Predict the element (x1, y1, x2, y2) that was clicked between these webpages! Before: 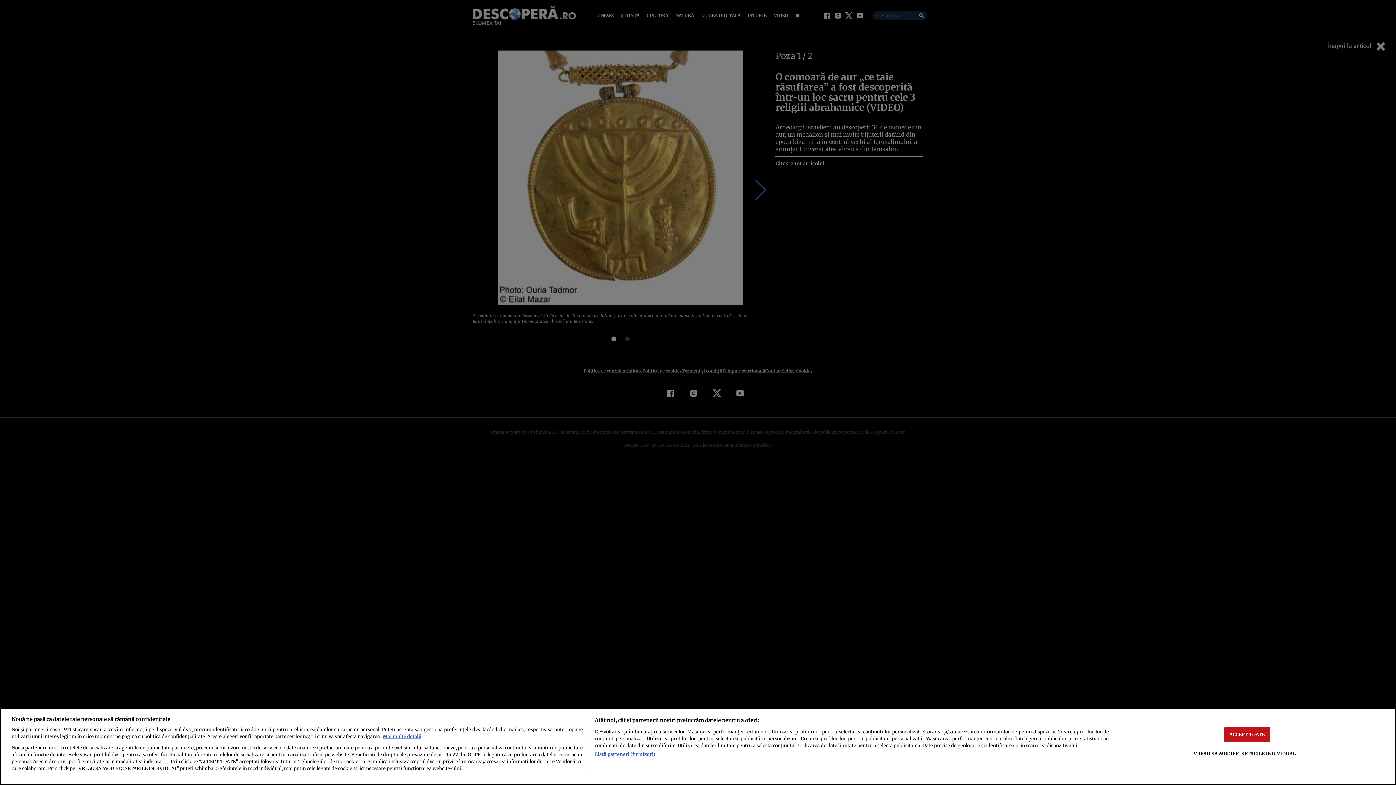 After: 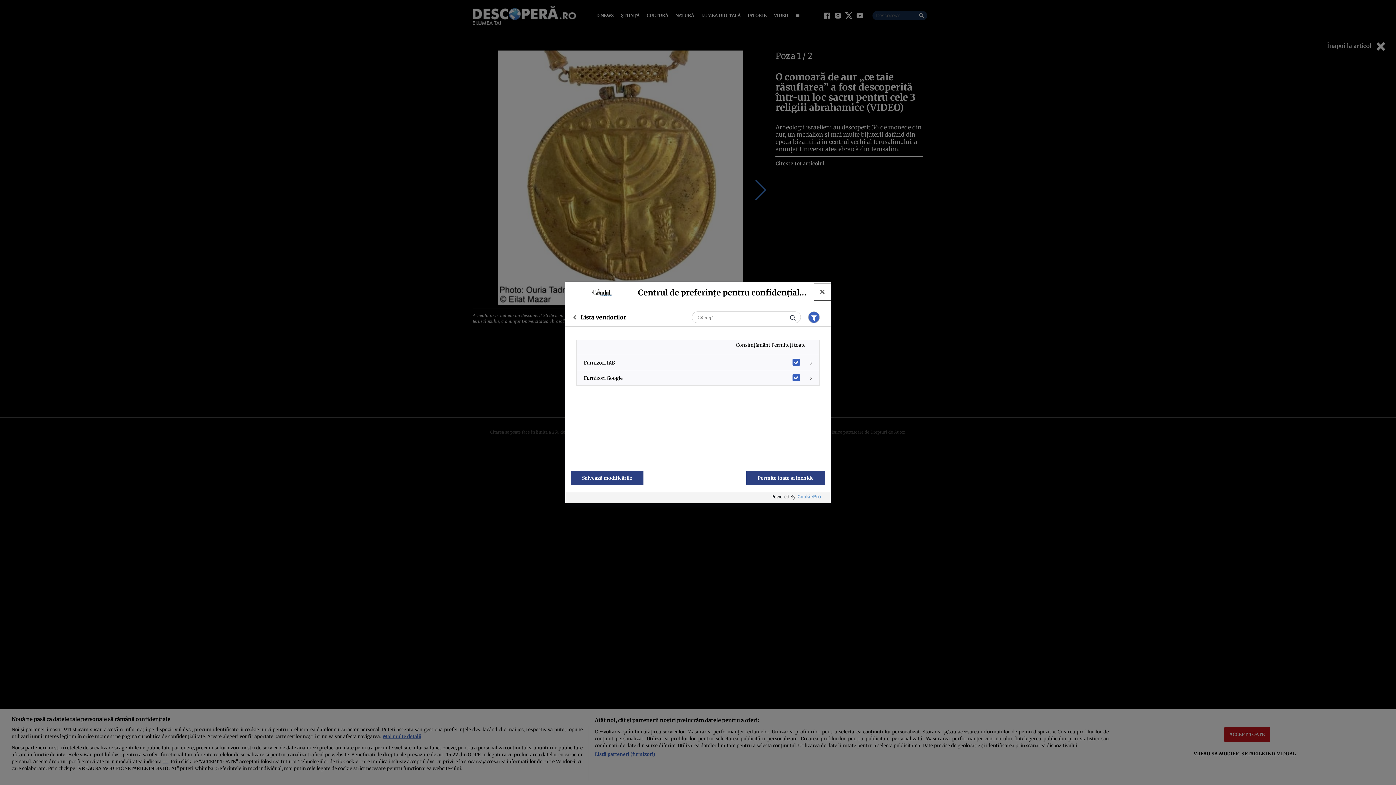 Action: label: Listă parteneri (furnizori) bbox: (594, 751, 655, 758)